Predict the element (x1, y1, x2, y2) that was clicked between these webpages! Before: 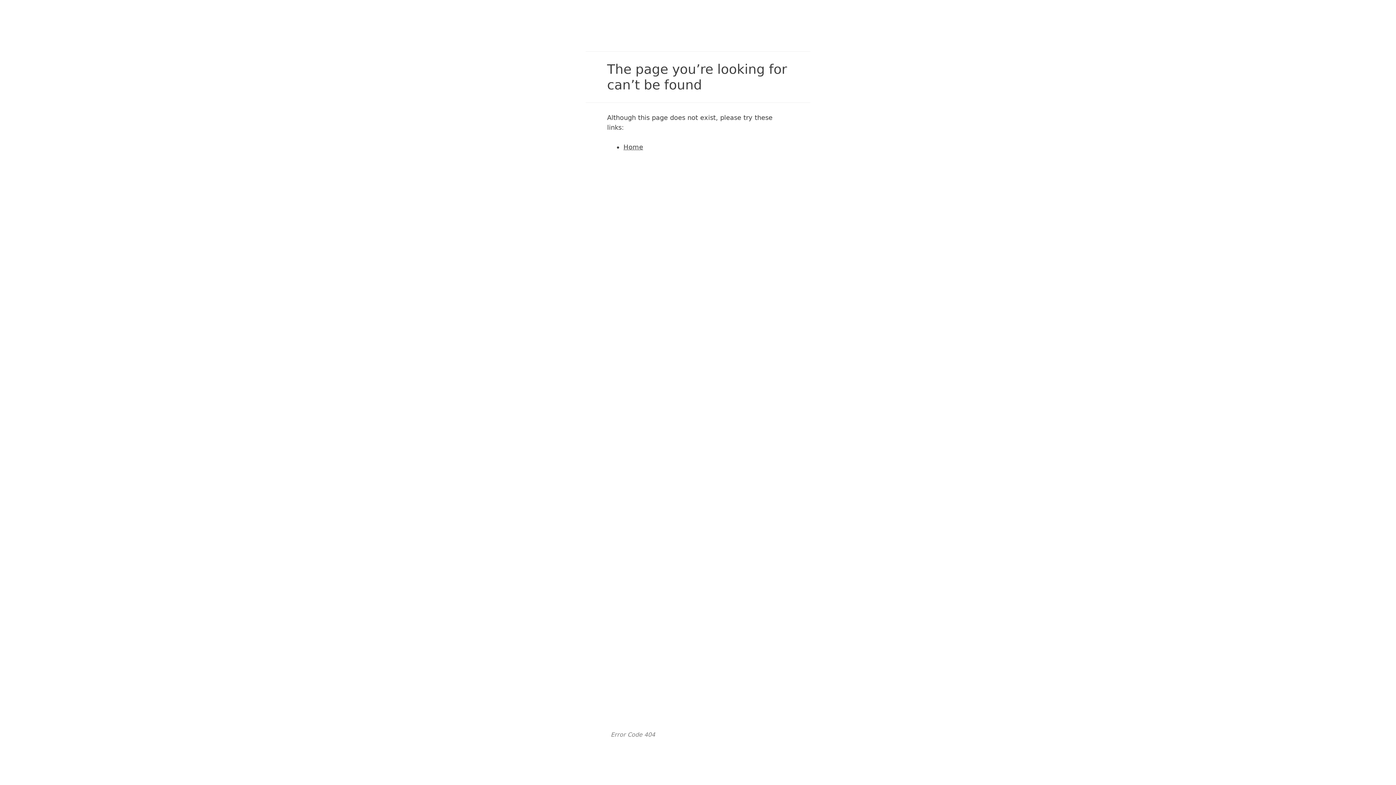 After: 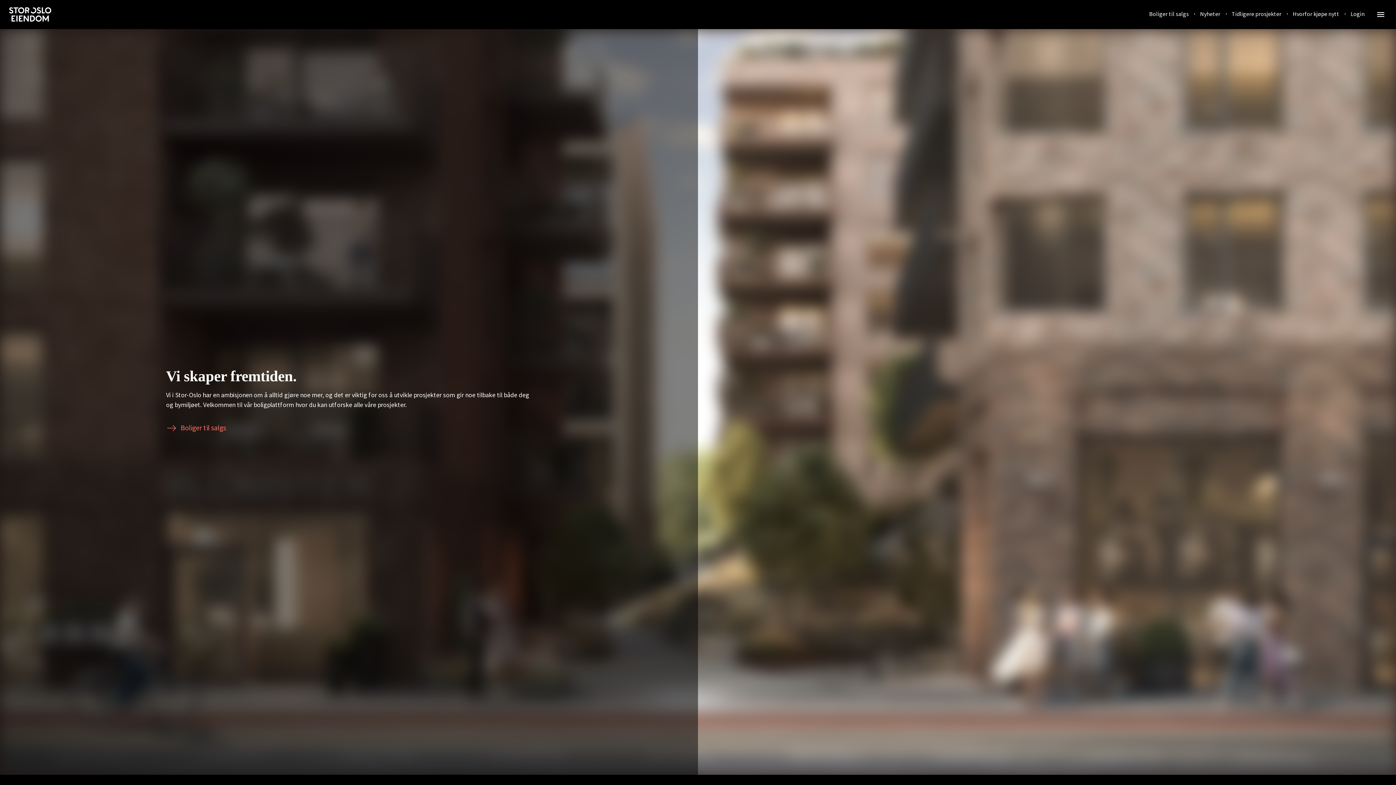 Action: bbox: (623, 143, 643, 150) label: Home